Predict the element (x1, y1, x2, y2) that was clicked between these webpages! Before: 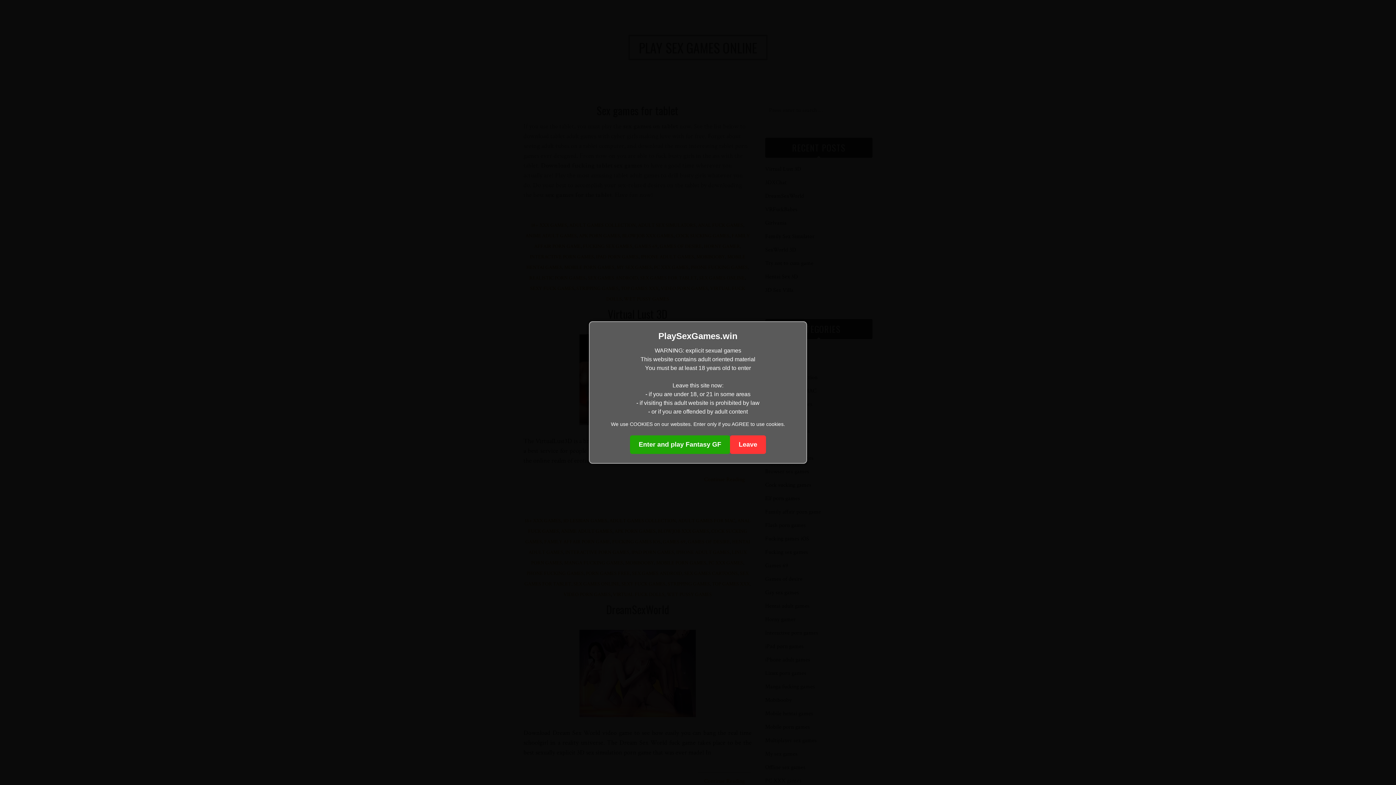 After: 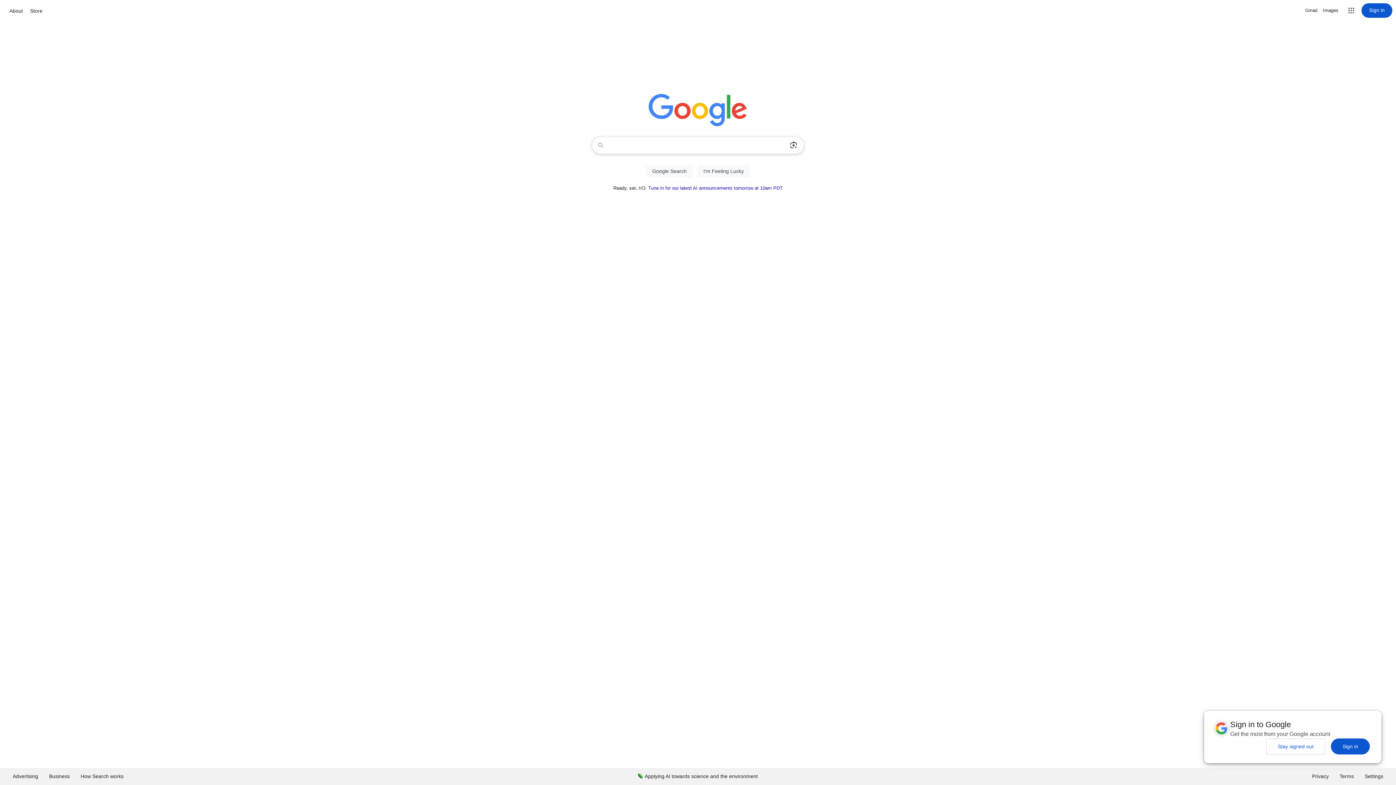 Action: bbox: (730, 435, 766, 454) label: Leave